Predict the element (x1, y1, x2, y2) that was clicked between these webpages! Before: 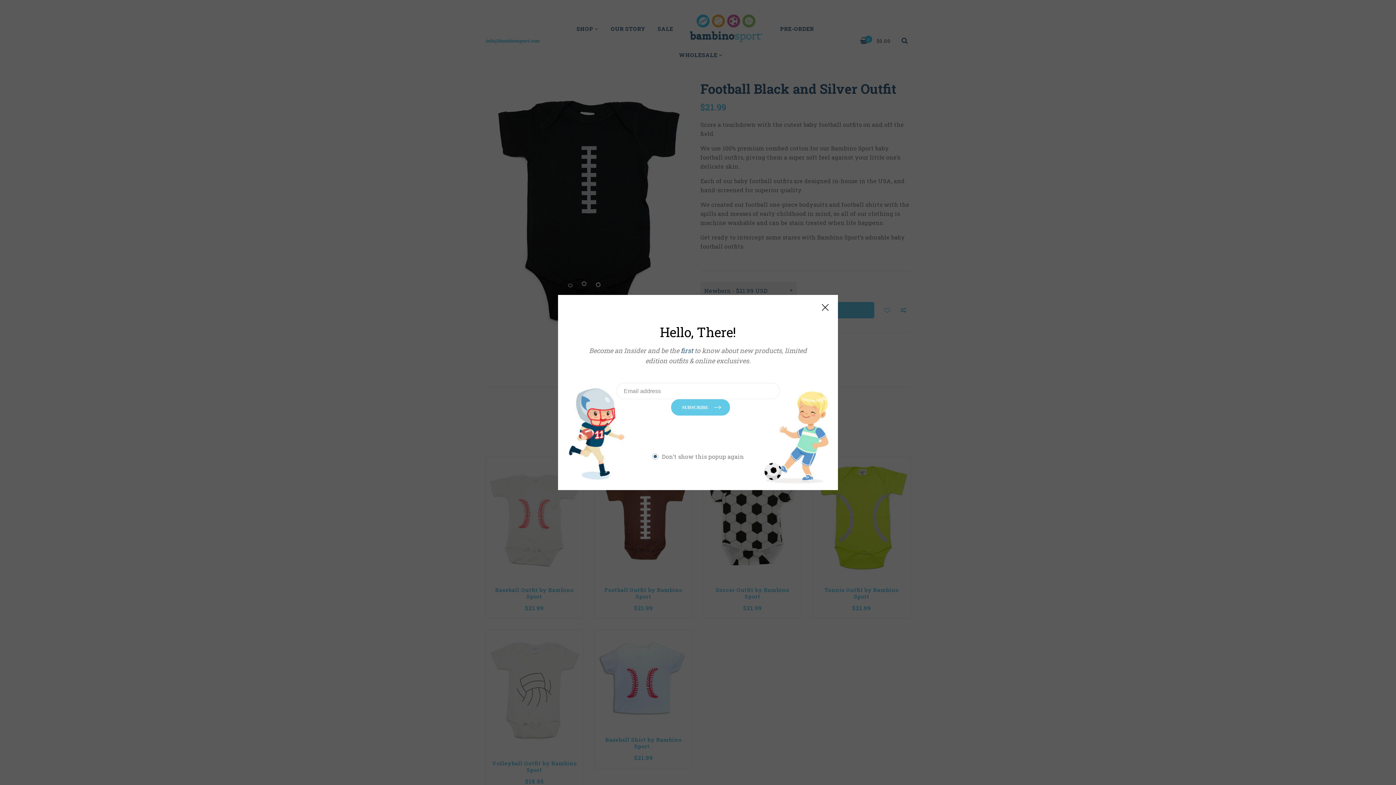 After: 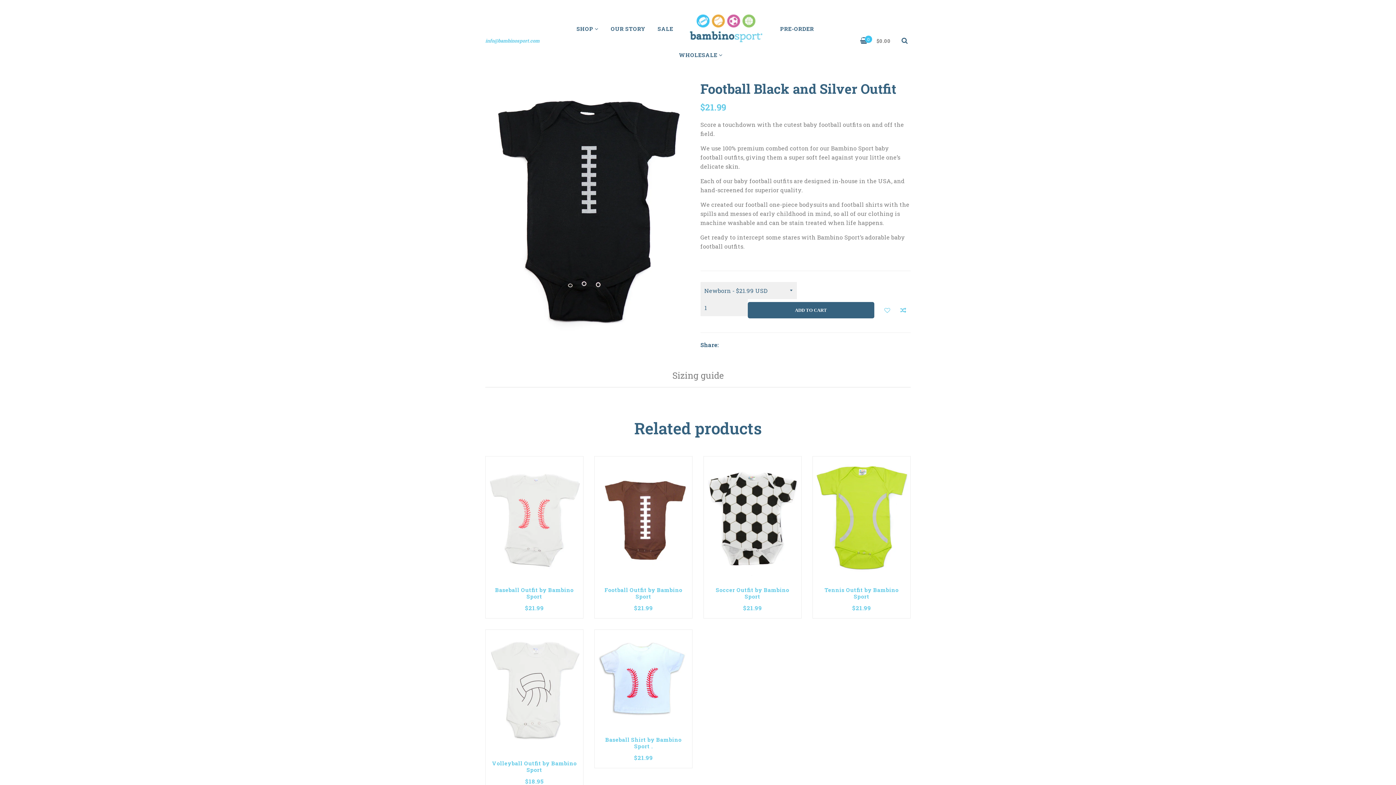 Action: bbox: (820, 302, 830, 313)